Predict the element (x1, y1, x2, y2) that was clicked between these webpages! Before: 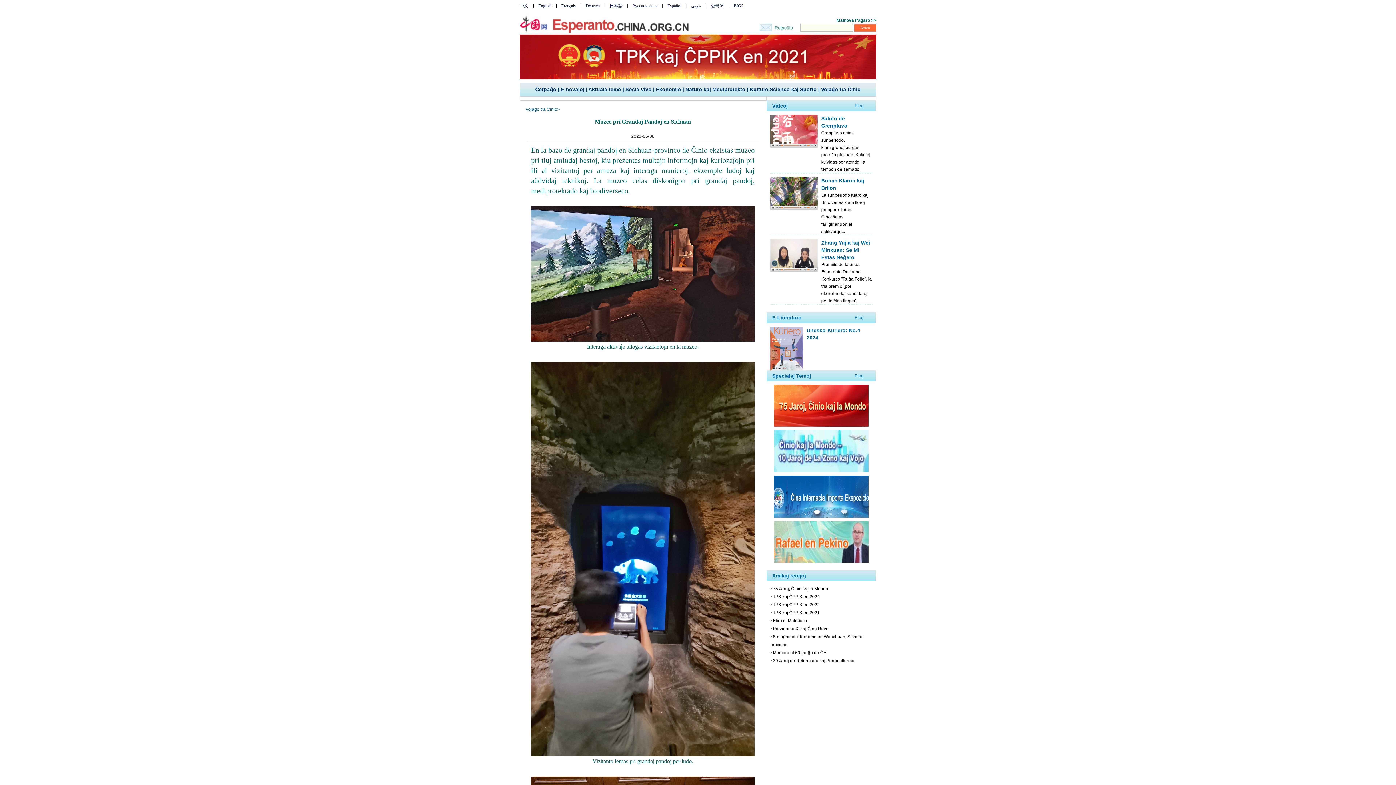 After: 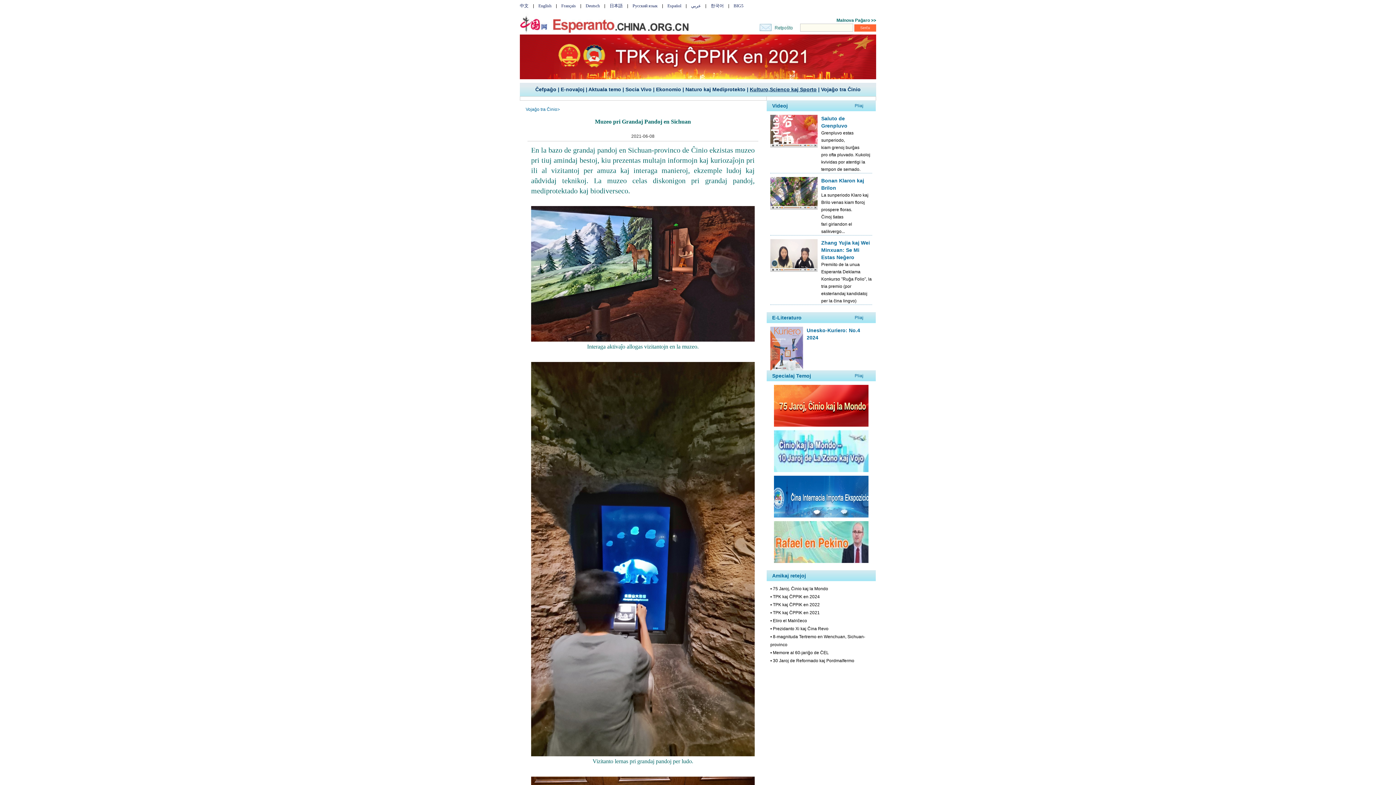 Action: label: Kulturo,Scienco kaj Sporto bbox: (750, 86, 816, 92)